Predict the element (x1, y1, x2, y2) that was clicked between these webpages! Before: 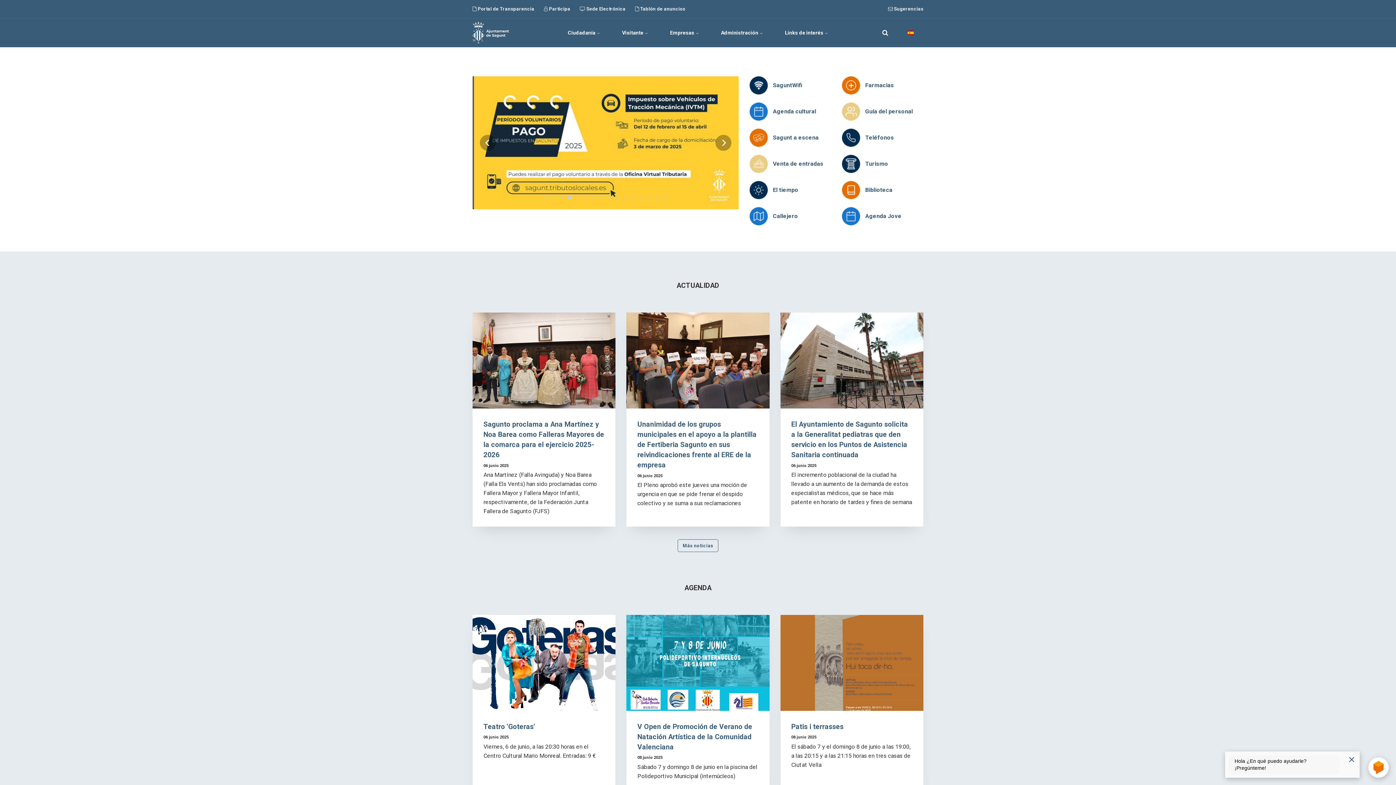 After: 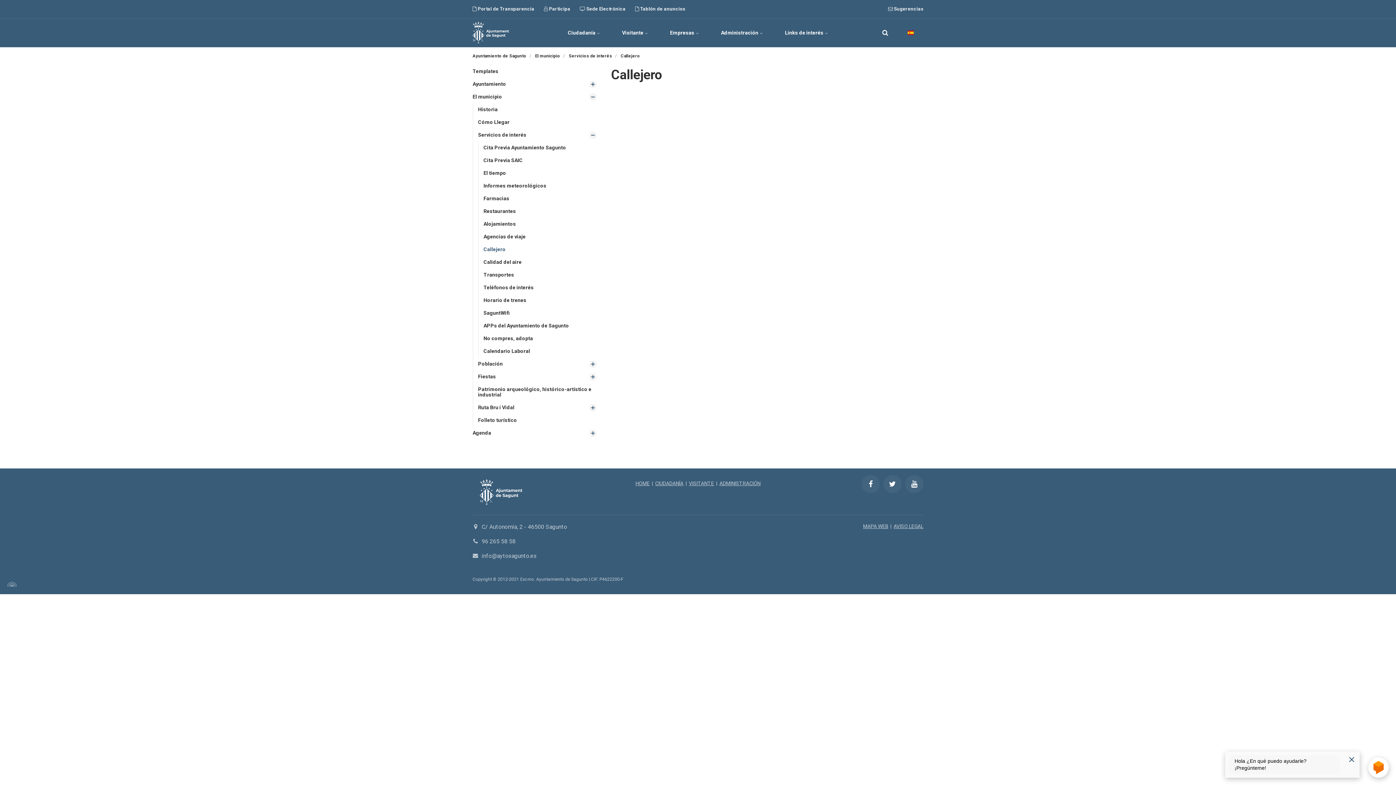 Action: label: Callejero bbox: (773, 212, 798, 219)